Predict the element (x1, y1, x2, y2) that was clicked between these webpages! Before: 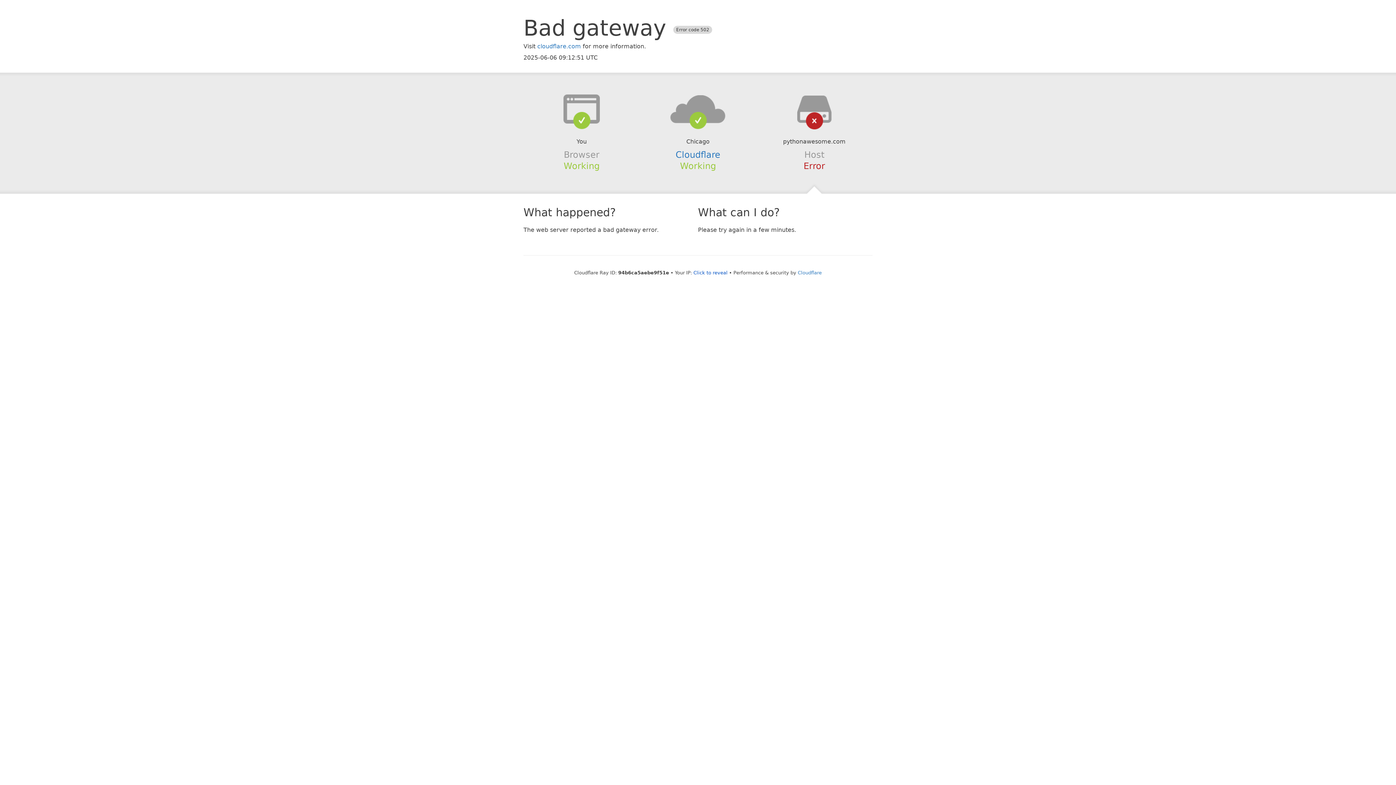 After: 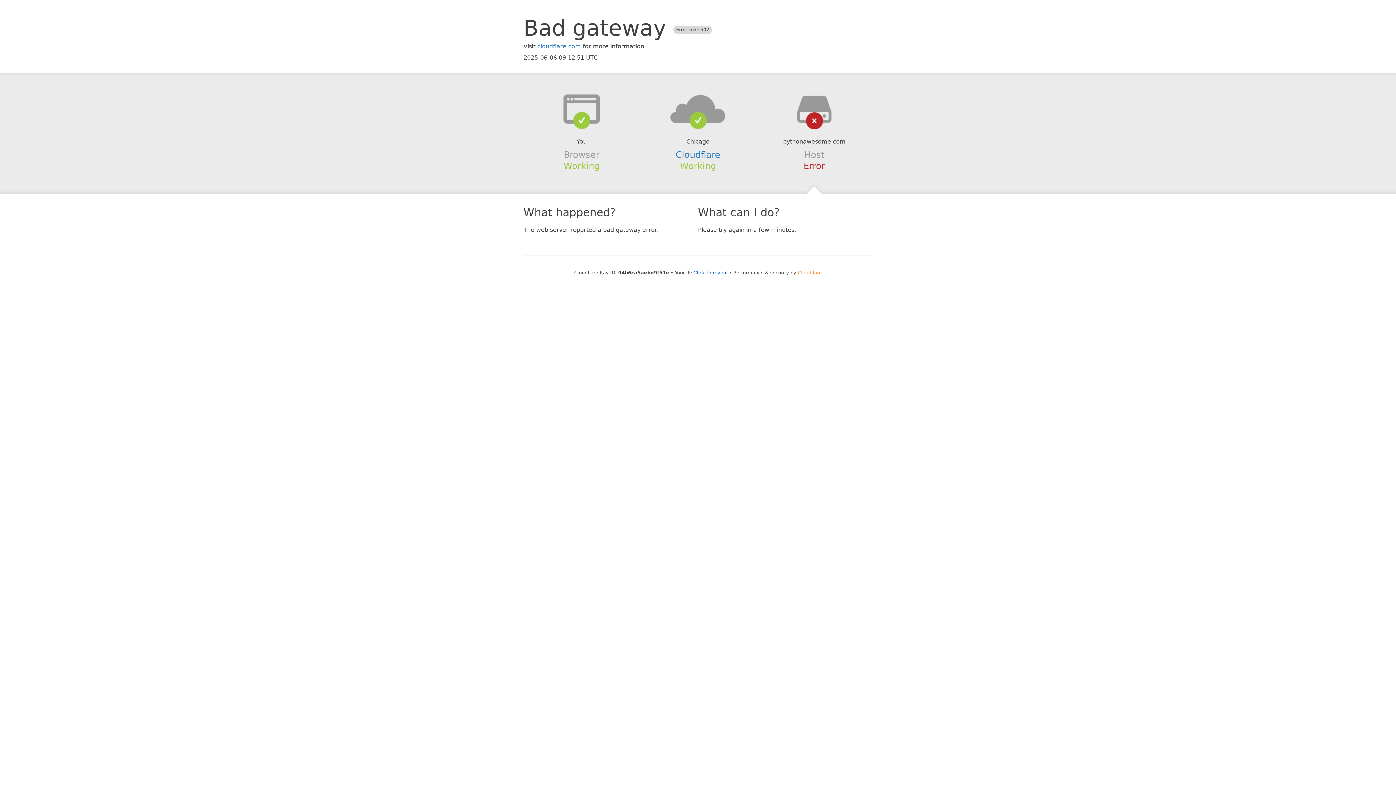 Action: bbox: (798, 270, 822, 275) label: Cloudflare